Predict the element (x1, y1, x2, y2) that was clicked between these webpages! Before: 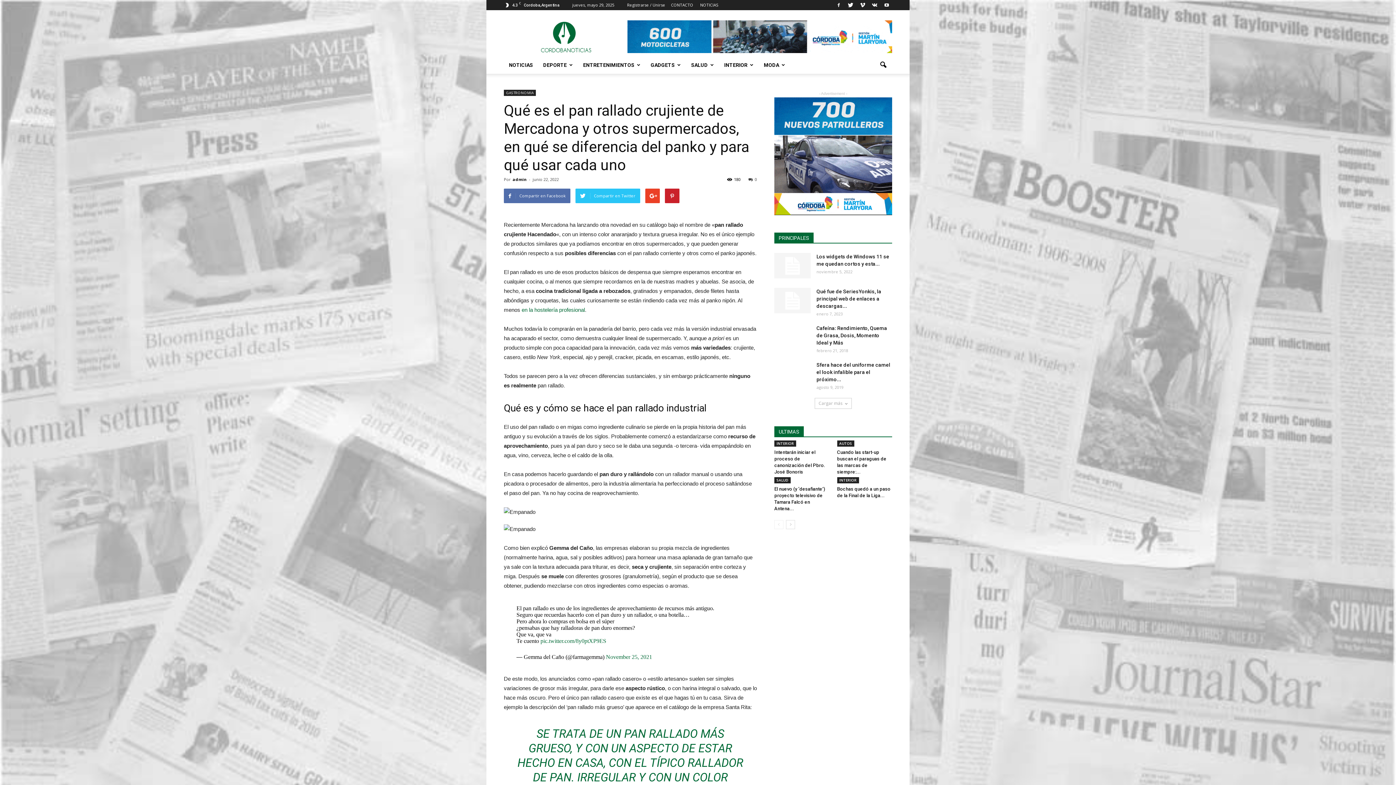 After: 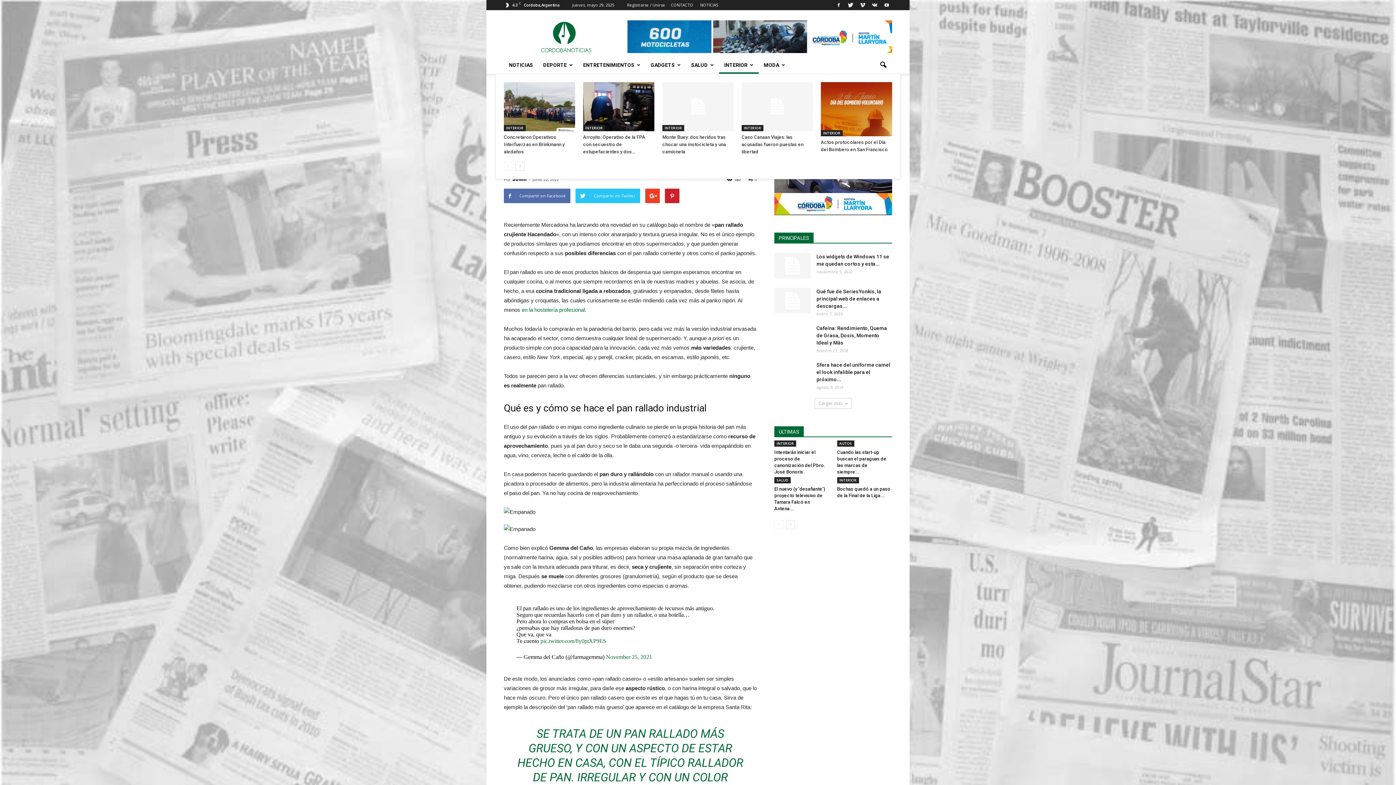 Action: label: INTERIOR bbox: (719, 56, 758, 73)